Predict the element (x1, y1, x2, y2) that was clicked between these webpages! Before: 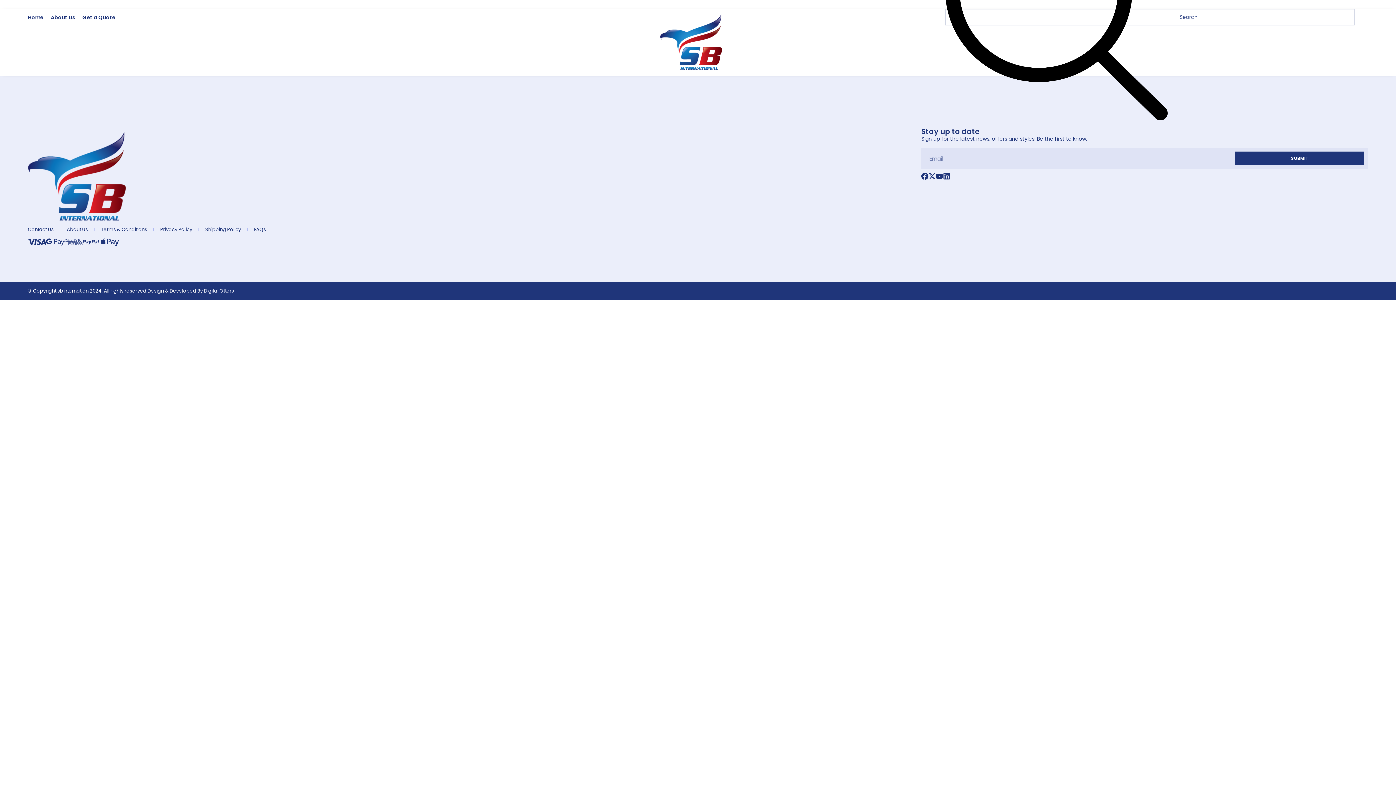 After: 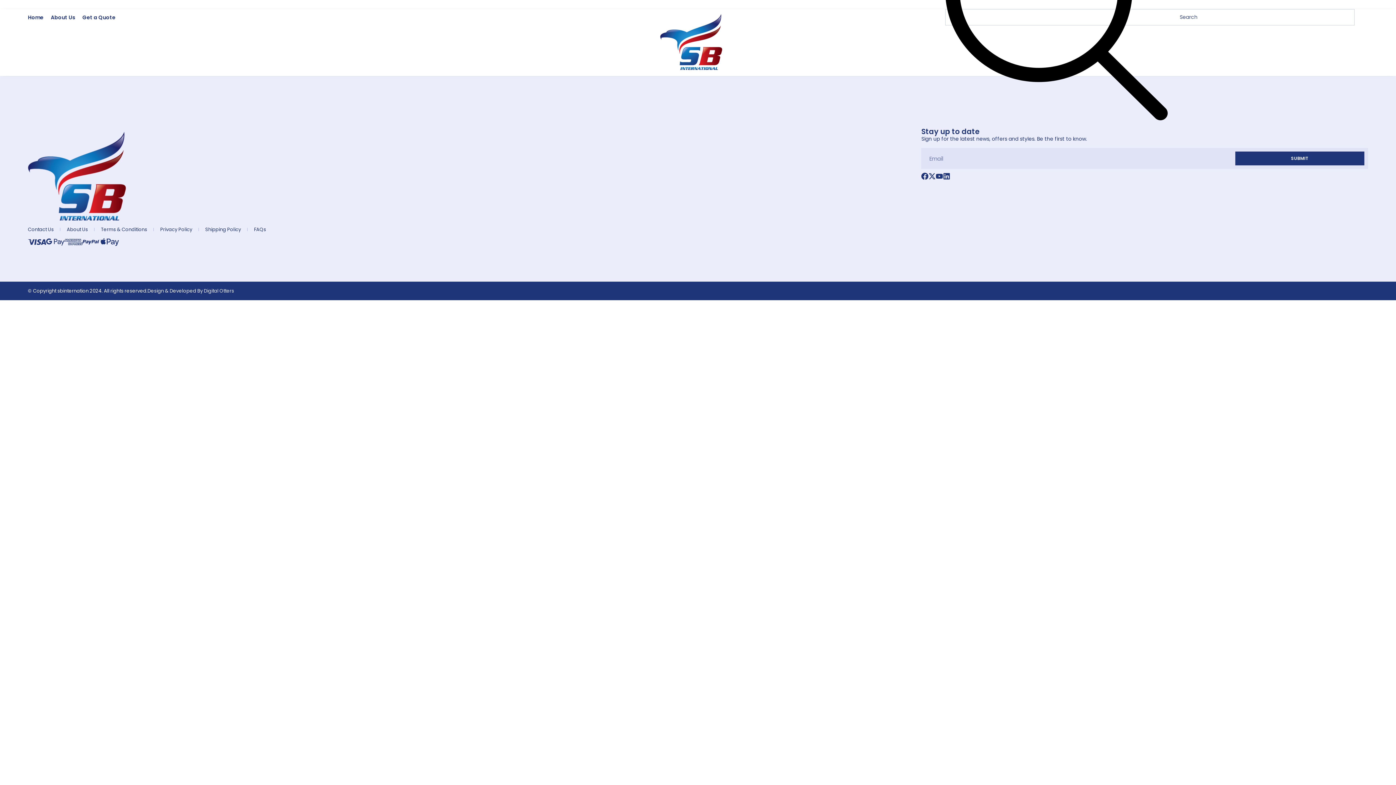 Action: bbox: (160, 226, 192, 233) label: Privacy Policy